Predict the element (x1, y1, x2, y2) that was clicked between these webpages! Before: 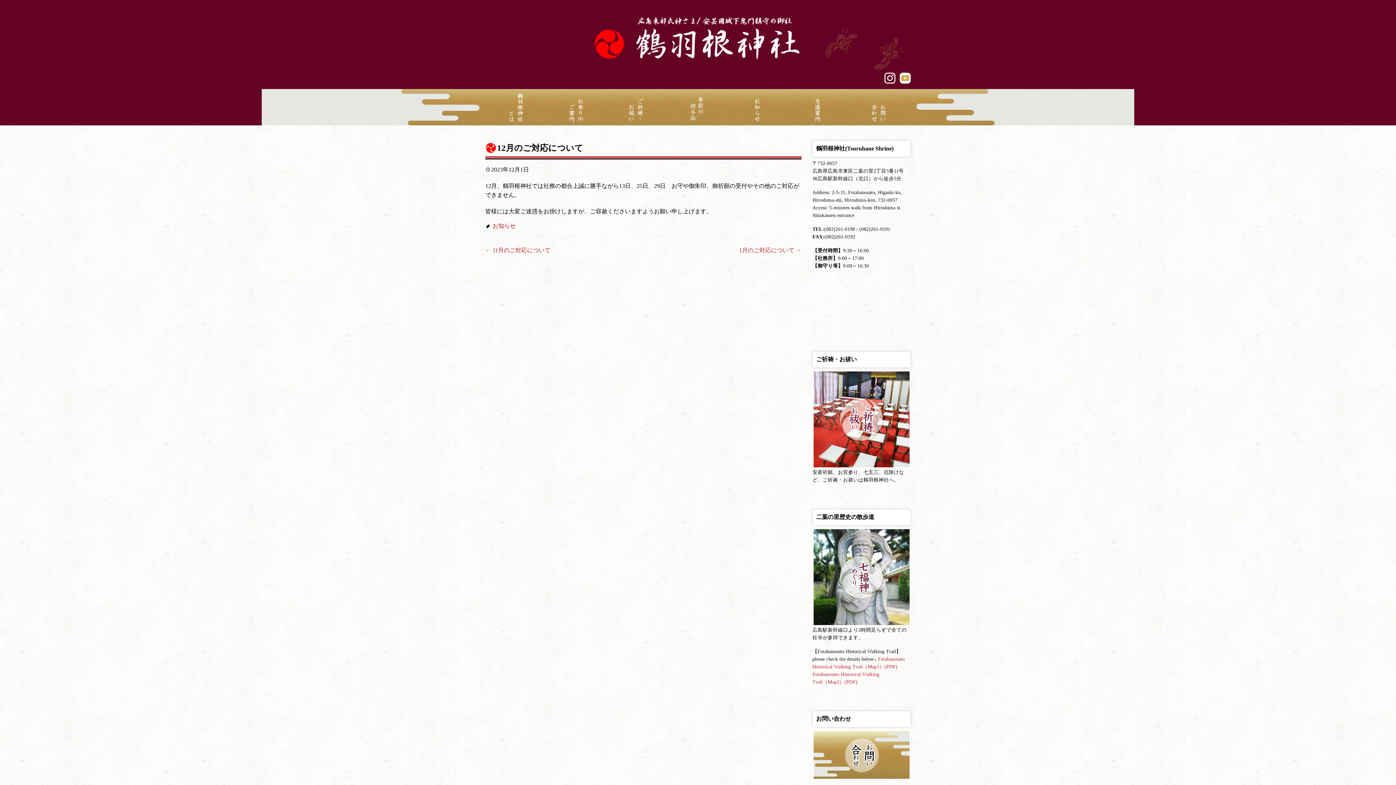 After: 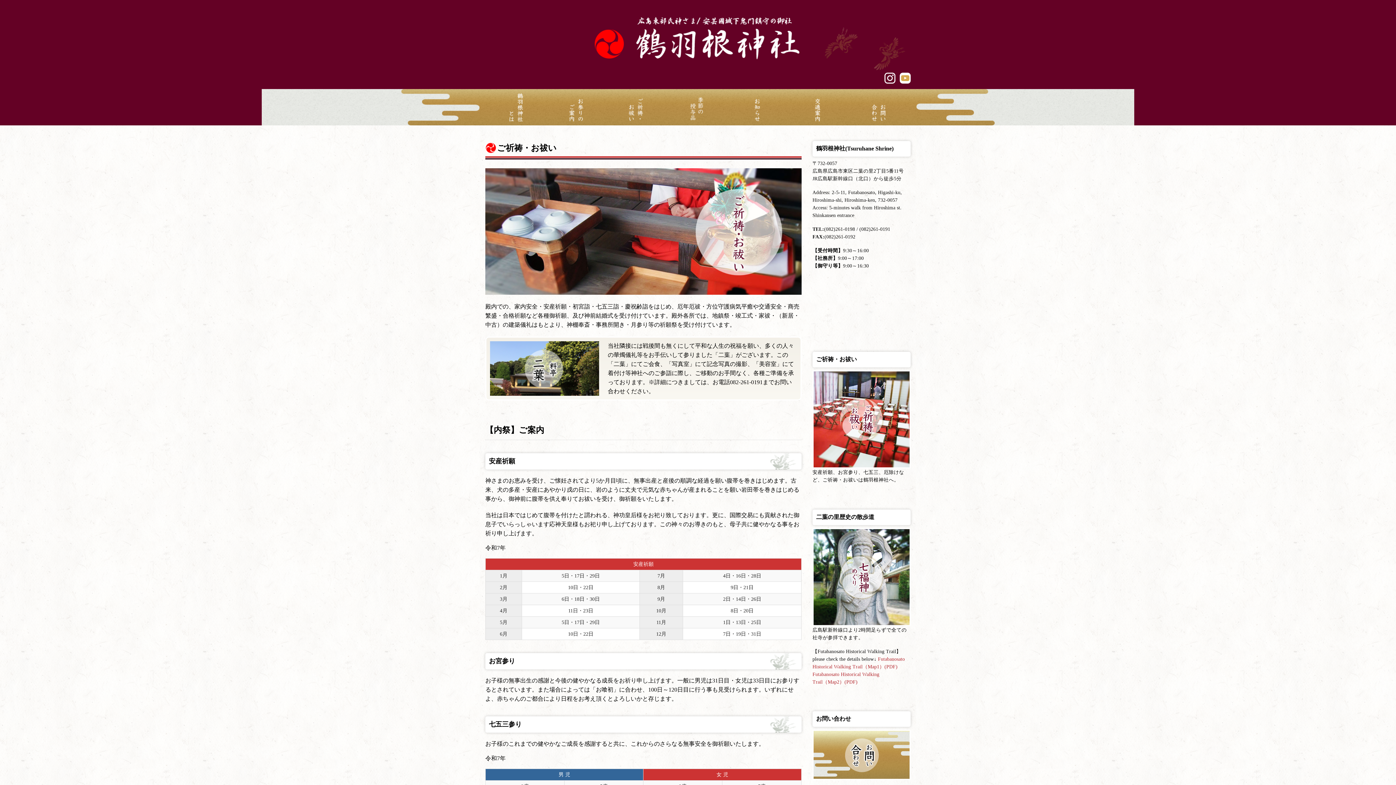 Action: bbox: (812, 416, 910, 422)